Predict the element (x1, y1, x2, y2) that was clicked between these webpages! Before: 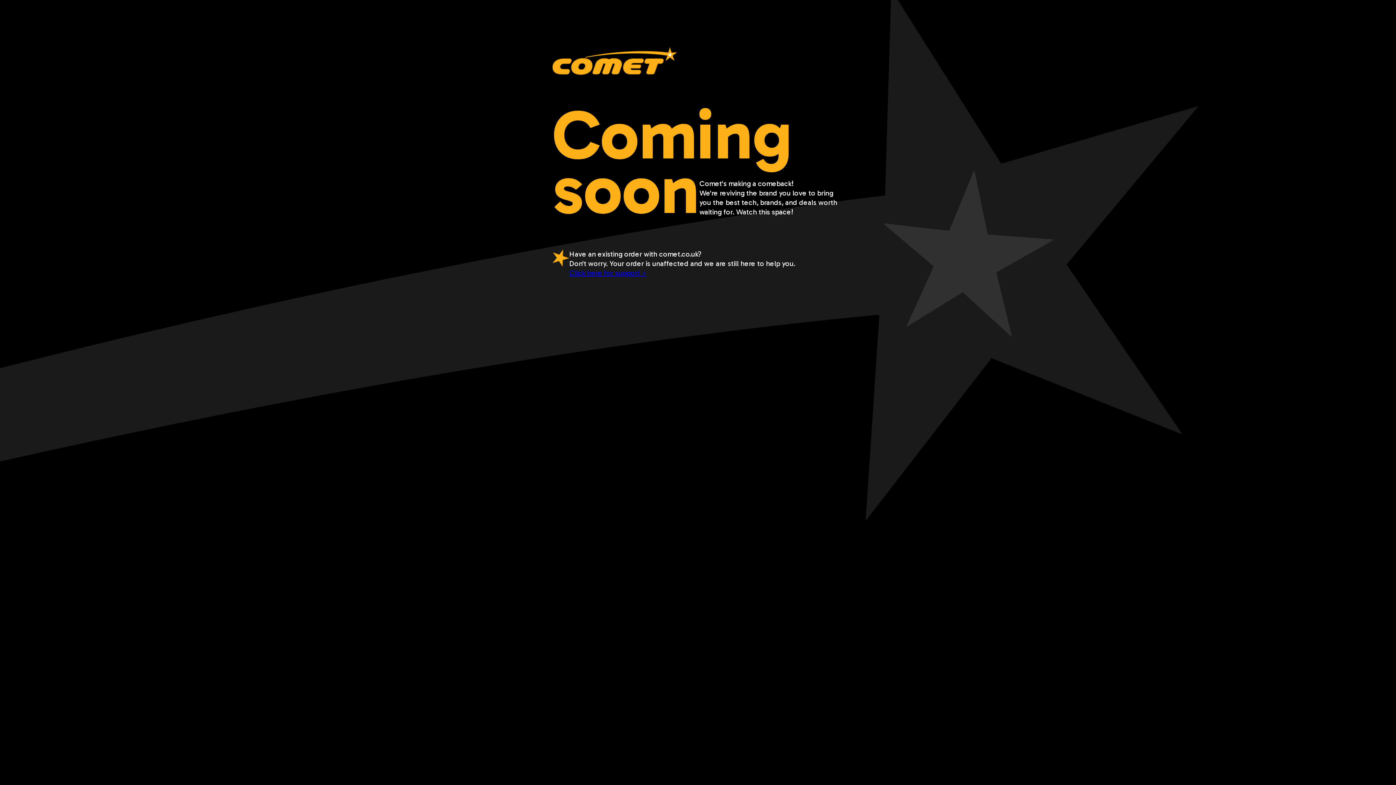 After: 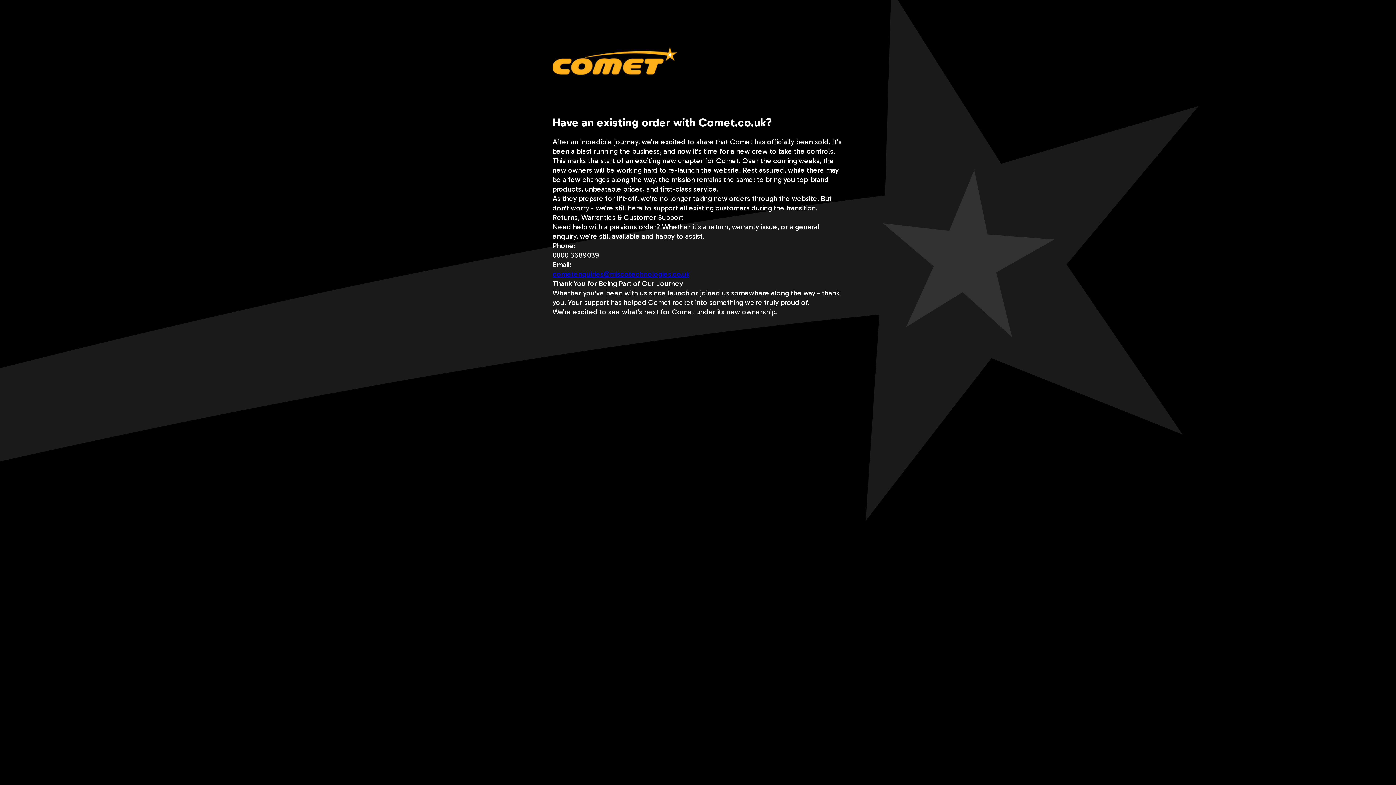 Action: bbox: (569, 268, 646, 277) label: Click here for support >